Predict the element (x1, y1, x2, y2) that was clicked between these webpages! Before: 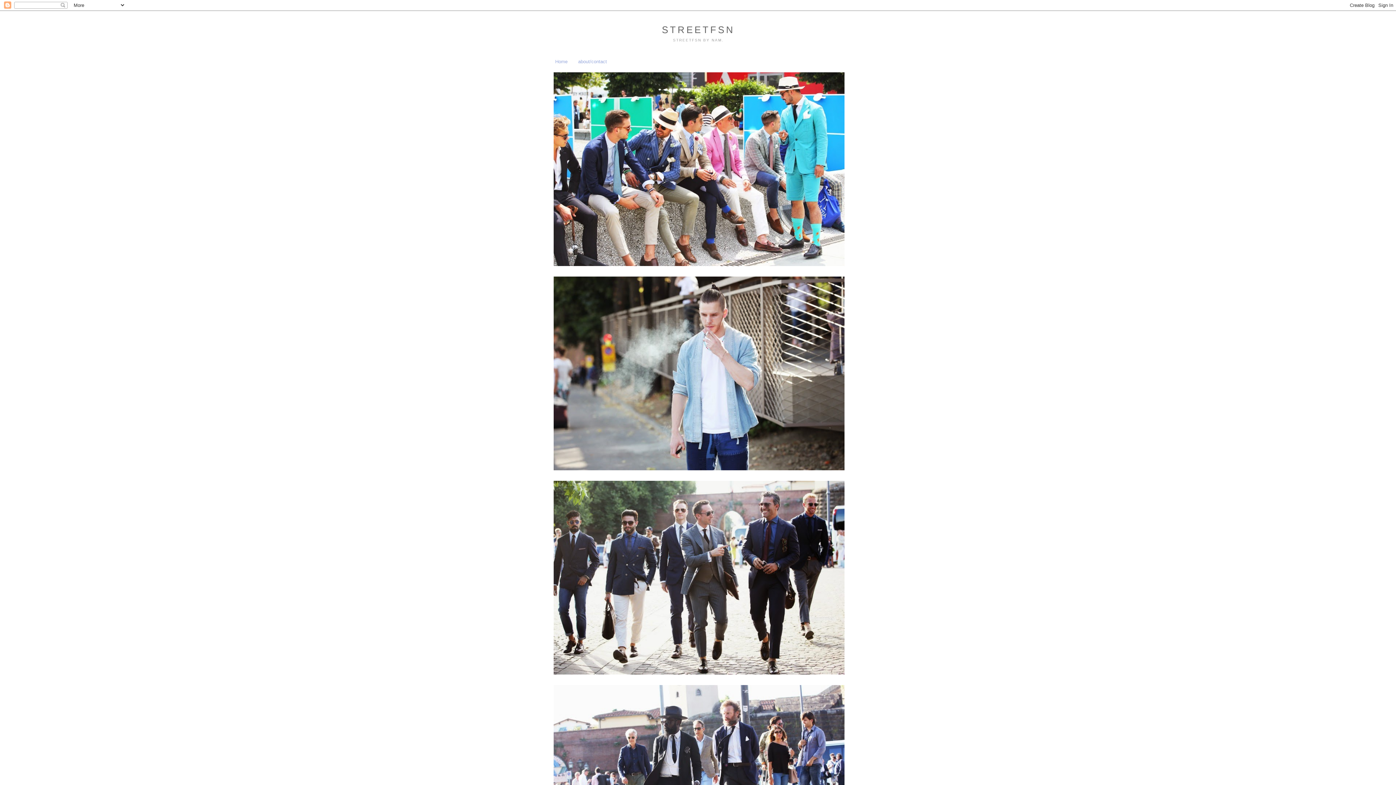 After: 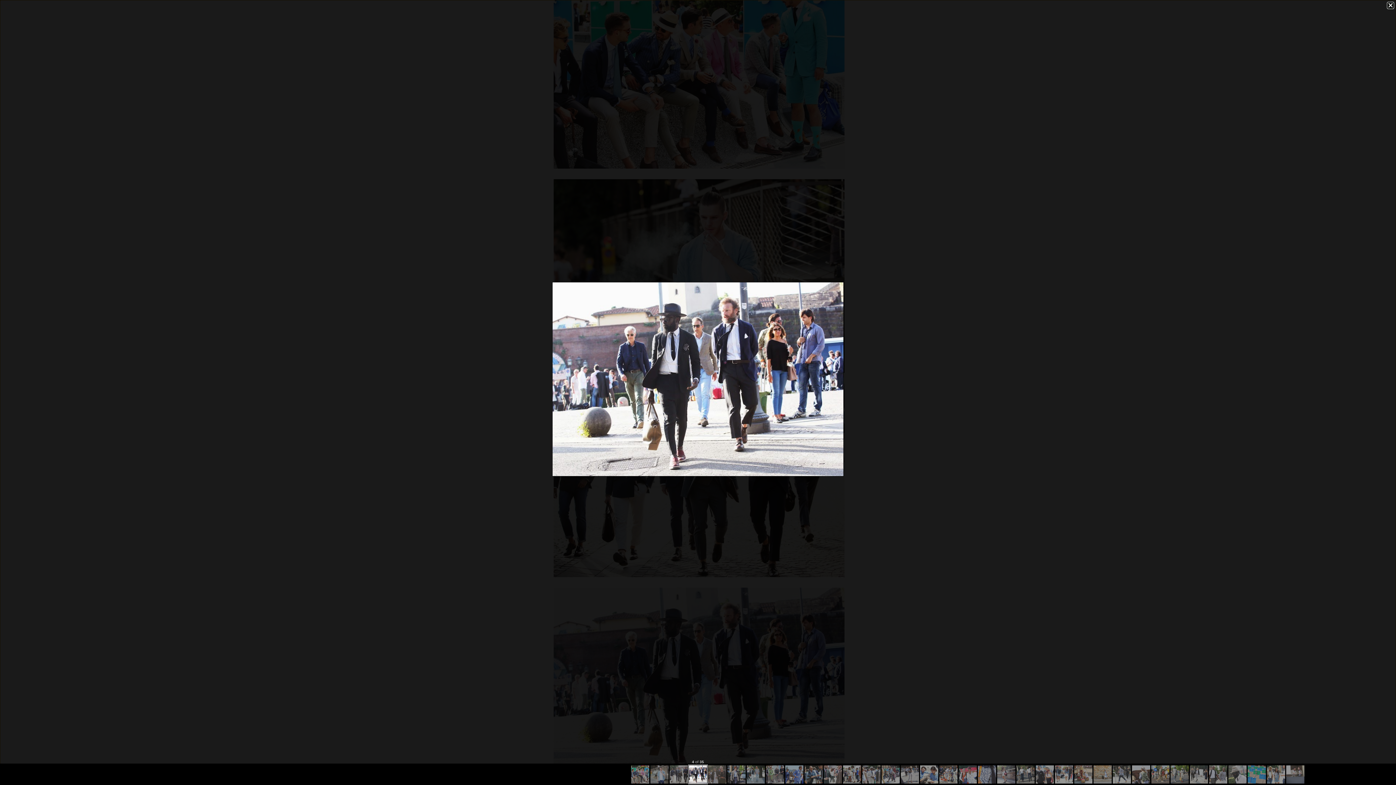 Action: bbox: (551, 683, 846, 883)